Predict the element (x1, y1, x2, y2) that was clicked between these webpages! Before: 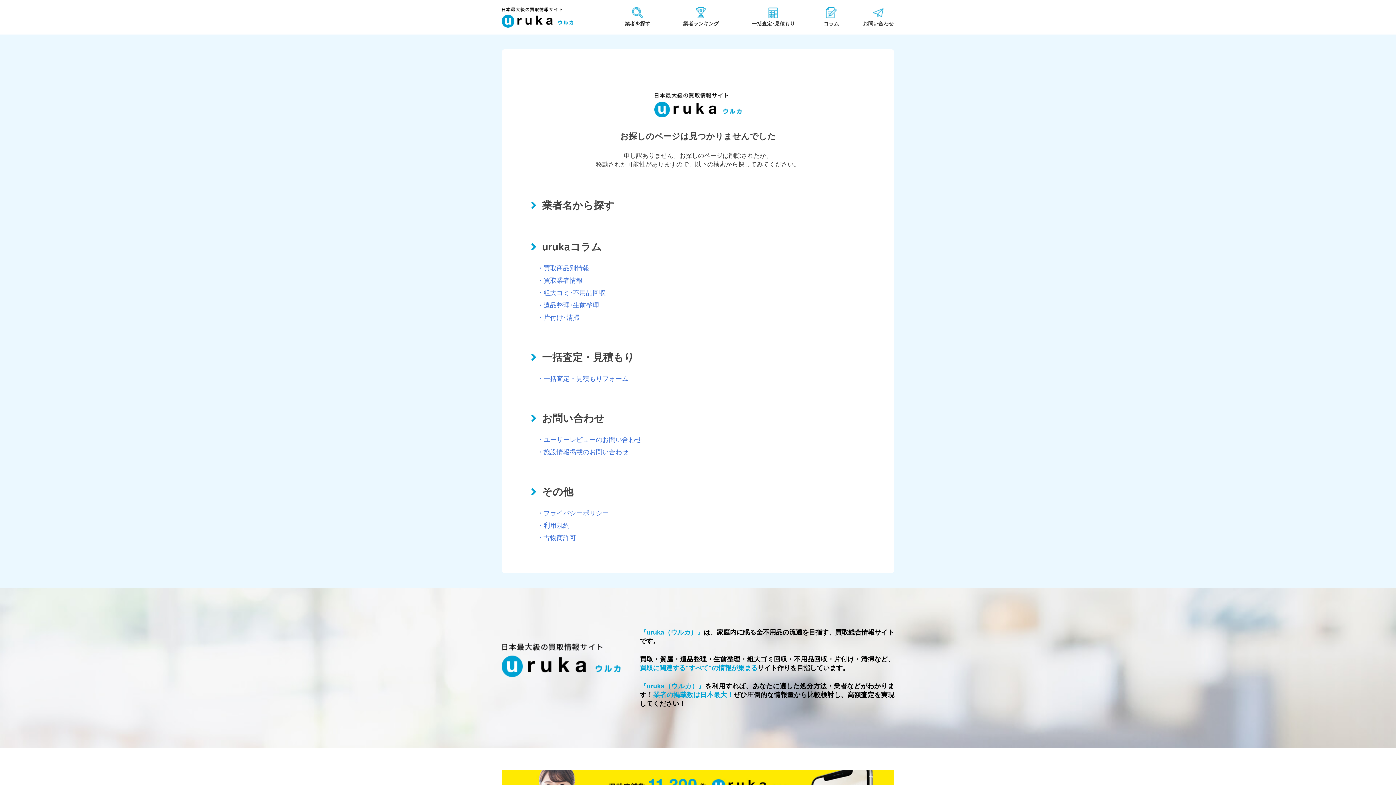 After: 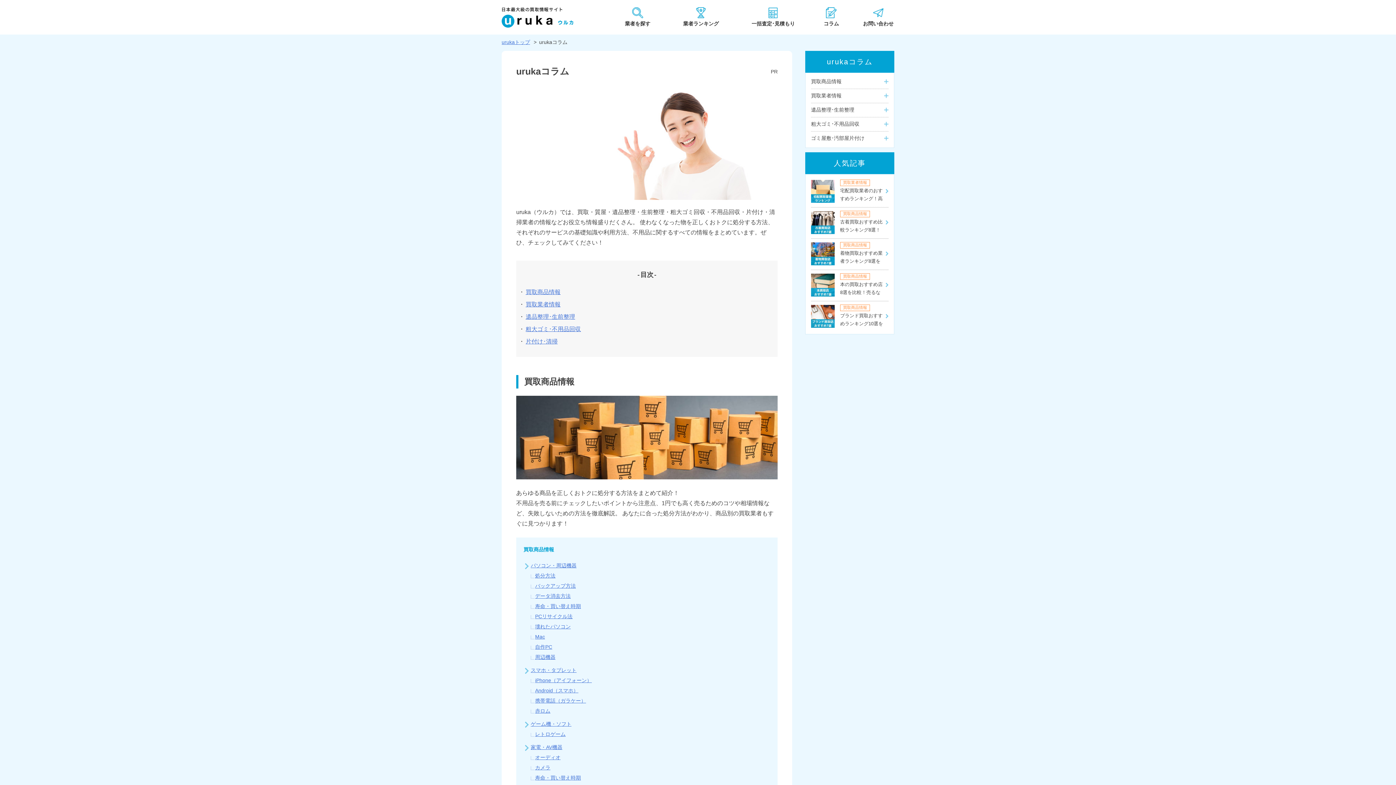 Action: label: urukaコラム bbox: (542, 241, 601, 252)